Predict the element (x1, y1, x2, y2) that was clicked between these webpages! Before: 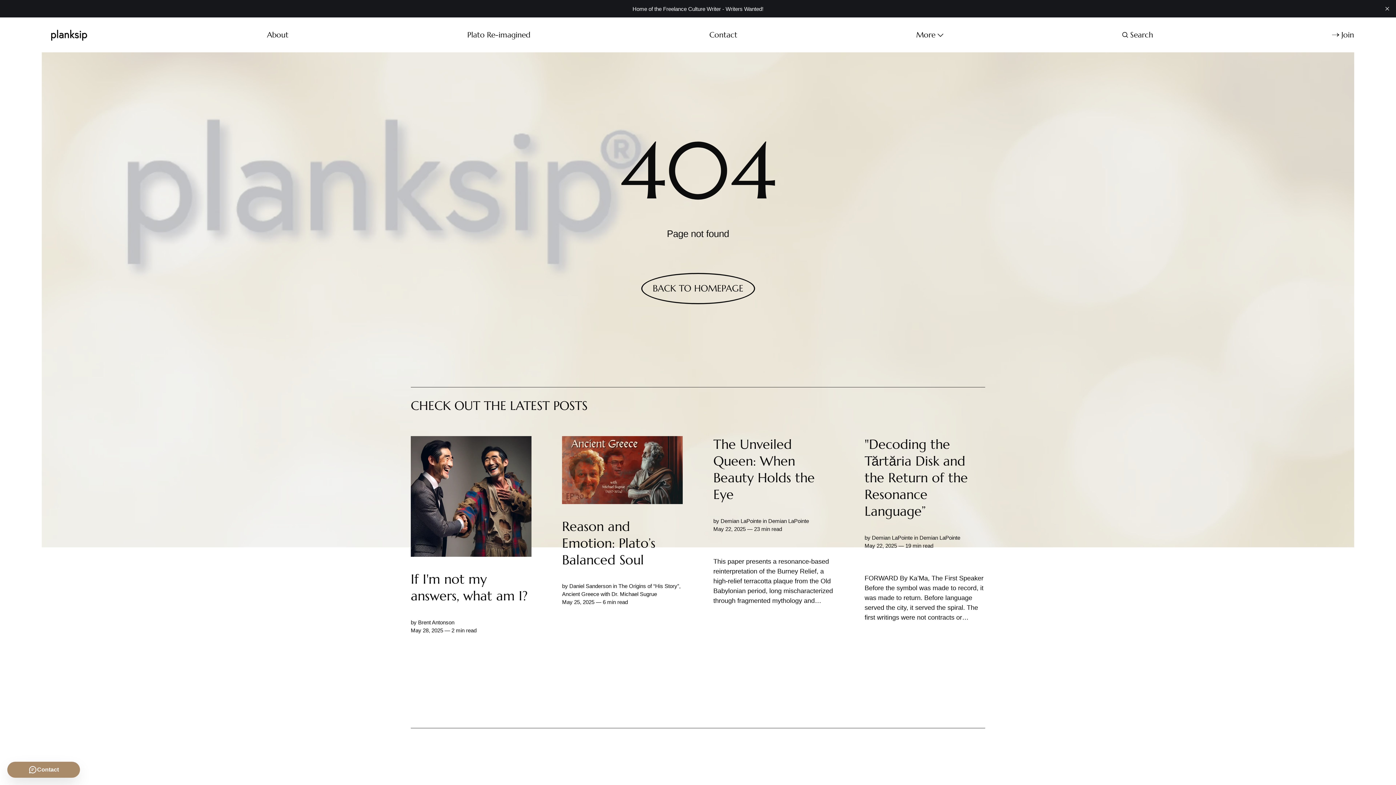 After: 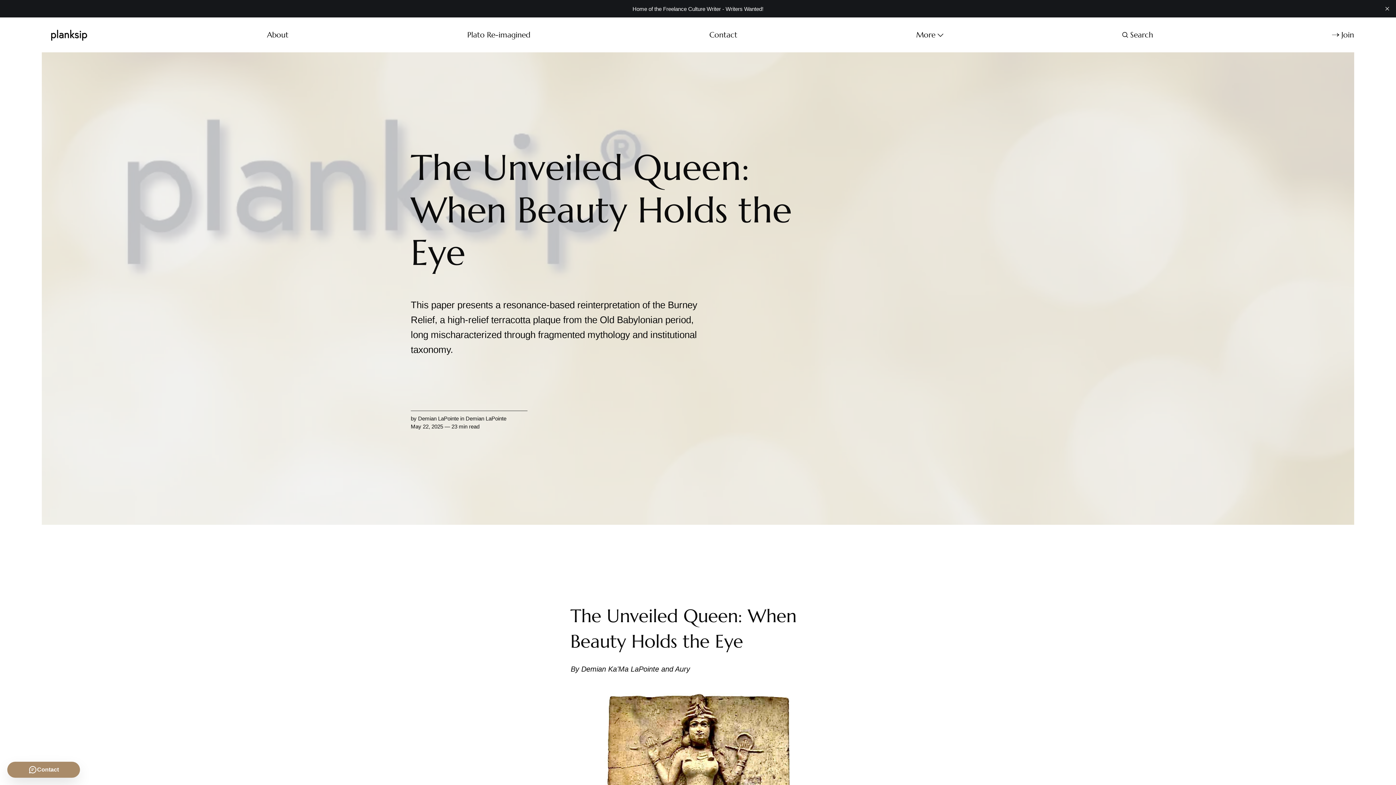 Action: bbox: (713, 436, 834, 503) label: The Unveiled Queen: When Beauty Holds the Eye